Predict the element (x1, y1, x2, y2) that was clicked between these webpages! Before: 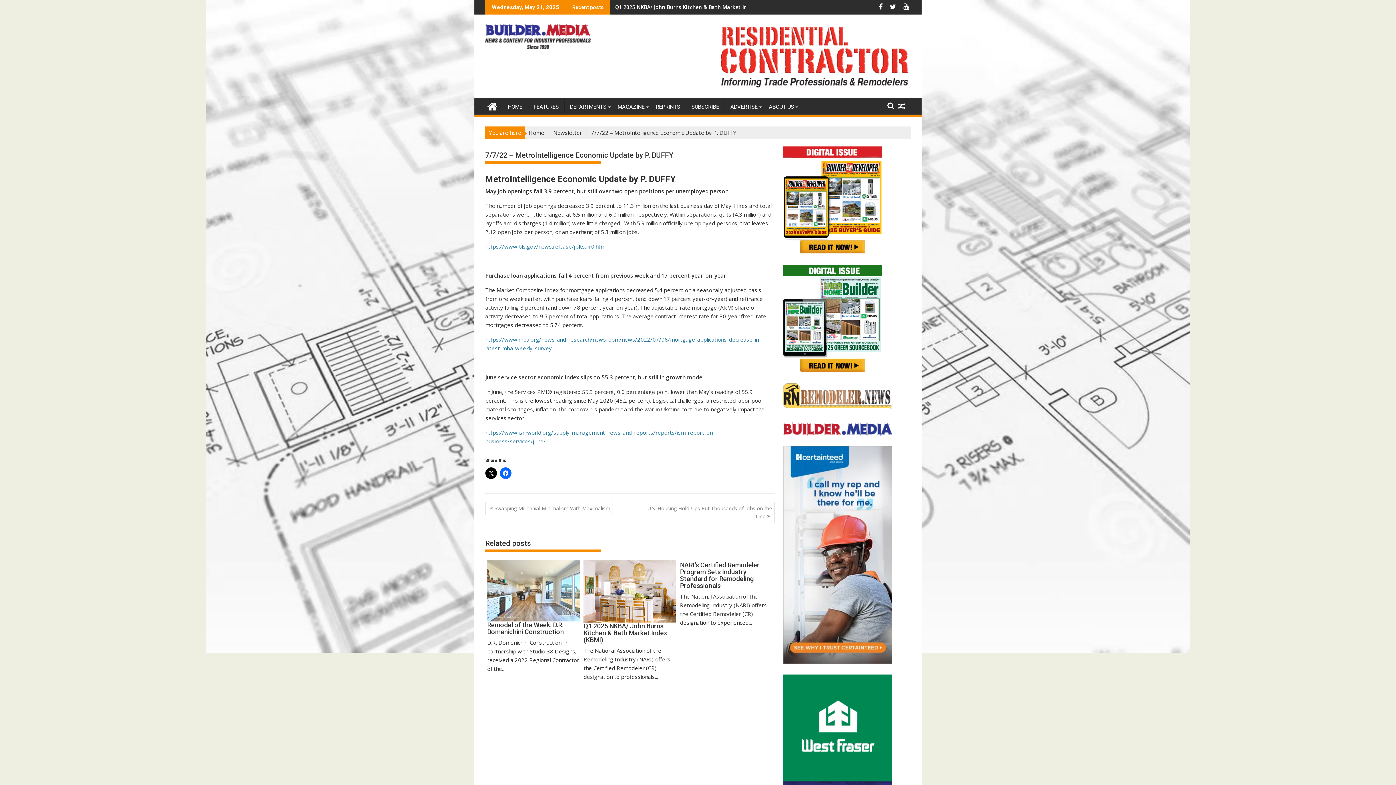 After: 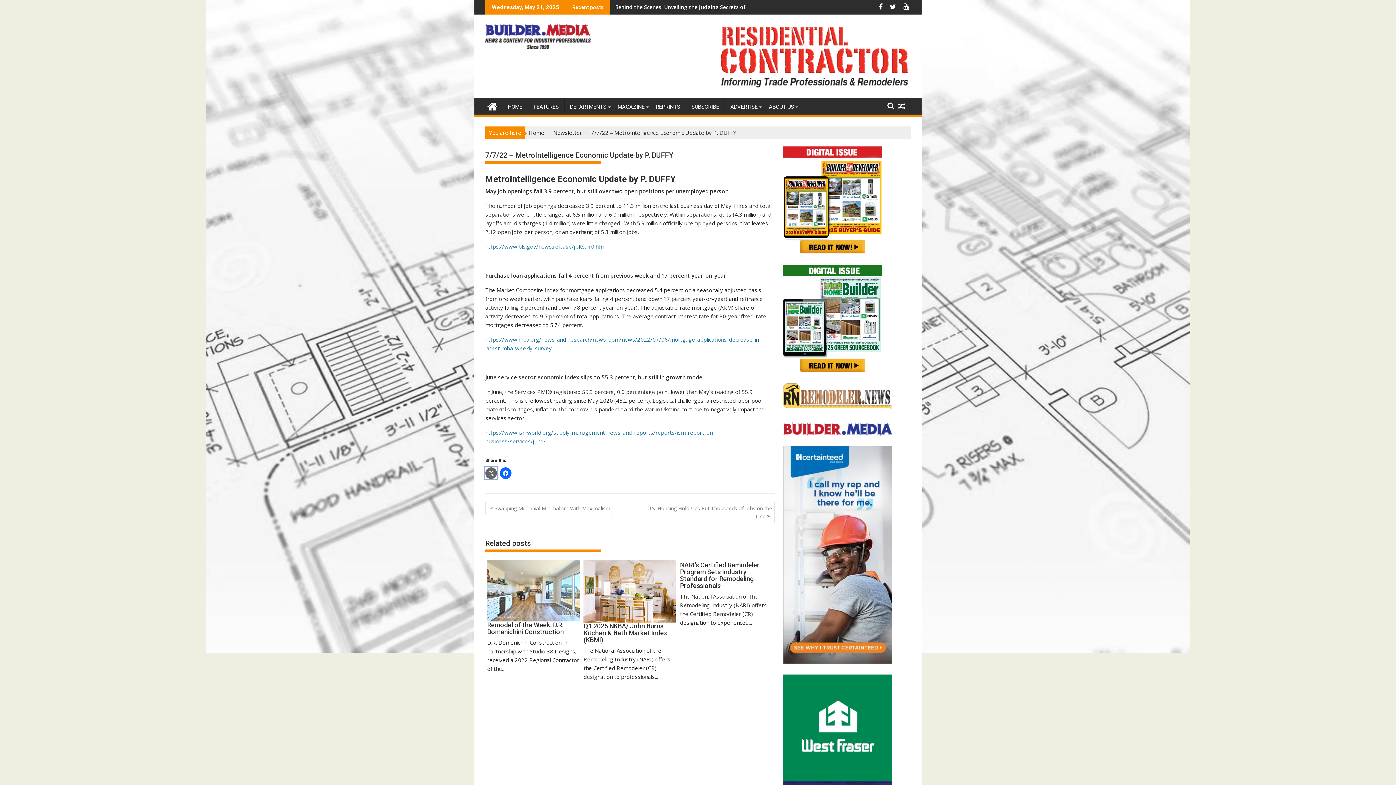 Action: bbox: (485, 467, 497, 479)